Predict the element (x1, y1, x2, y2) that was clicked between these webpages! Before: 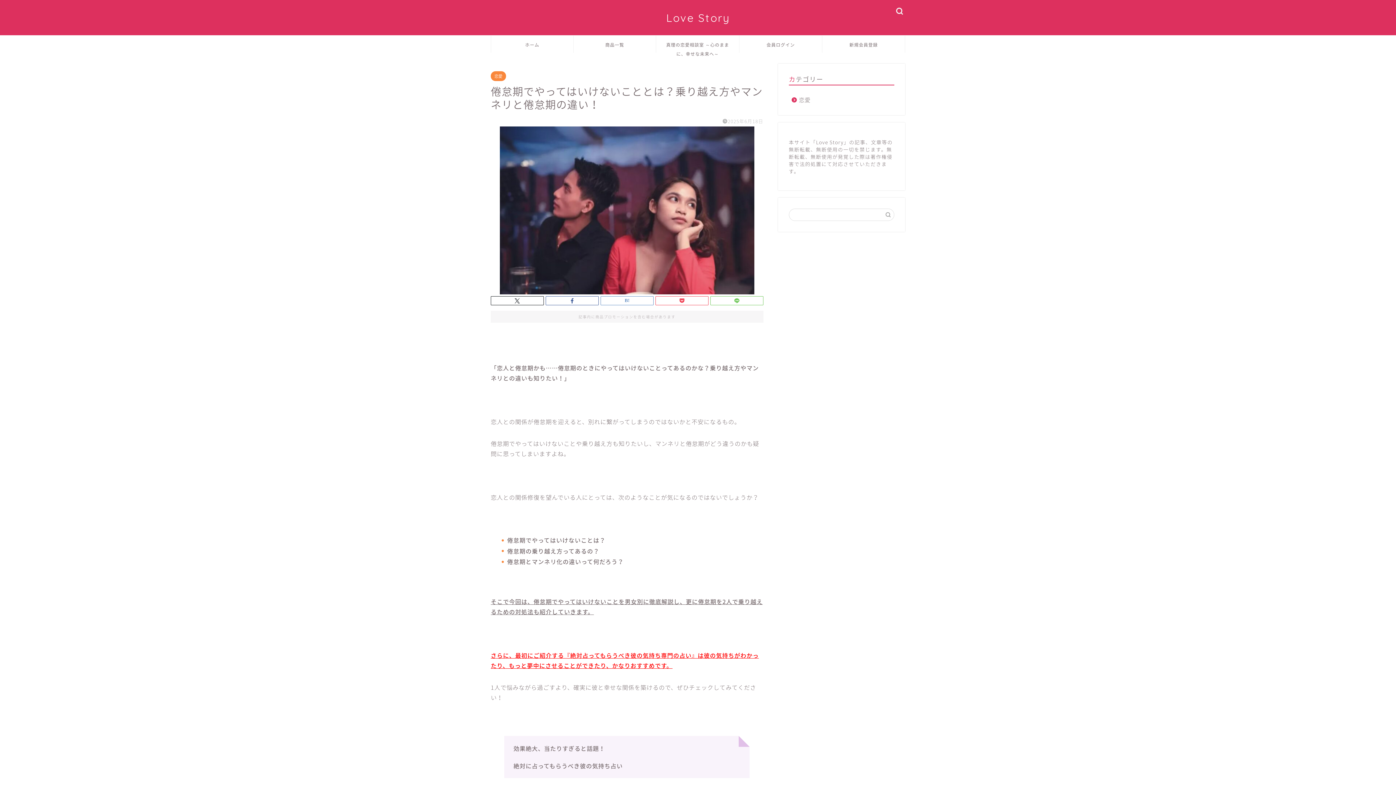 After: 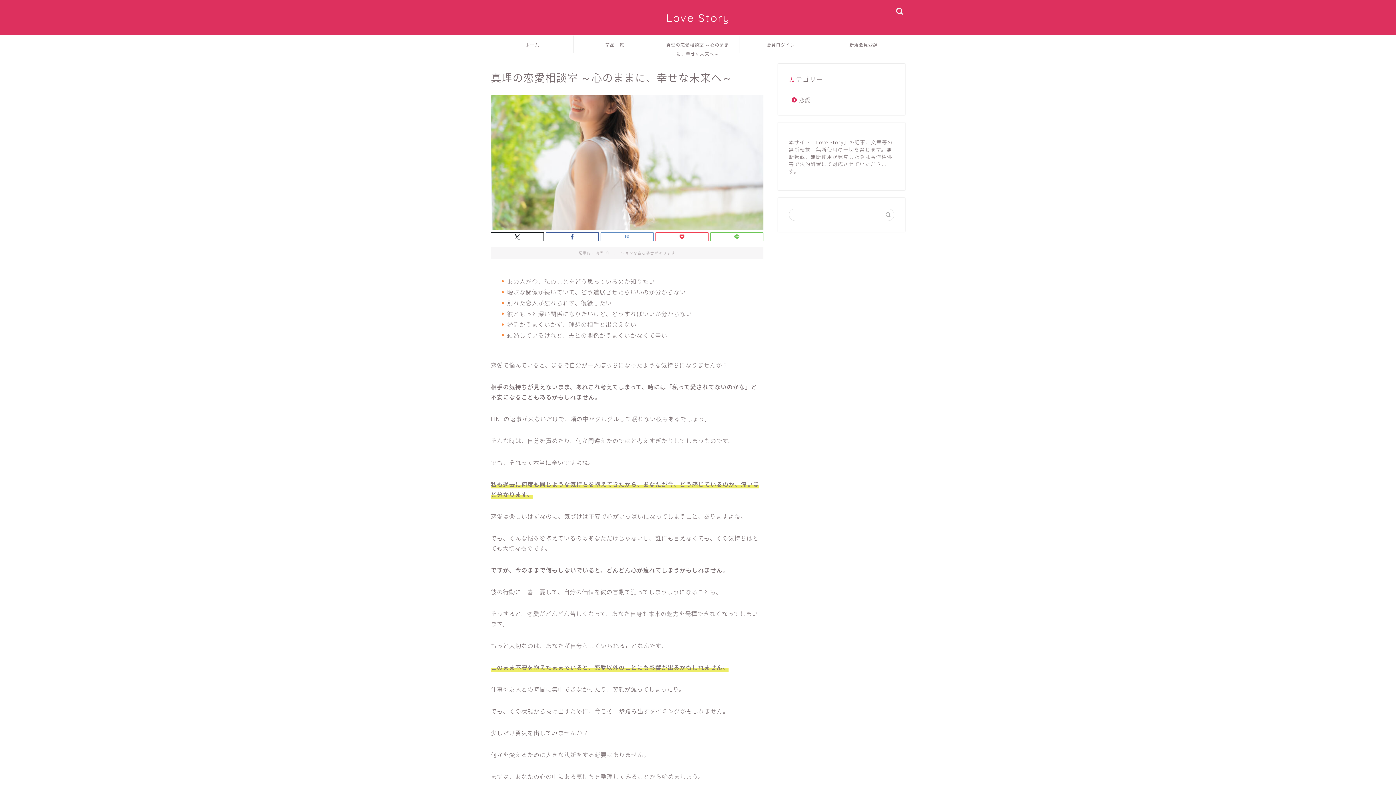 Action: label: 真理の恋愛相談室 ～心のままに、幸せな未来へ～ bbox: (656, 36, 739, 52)